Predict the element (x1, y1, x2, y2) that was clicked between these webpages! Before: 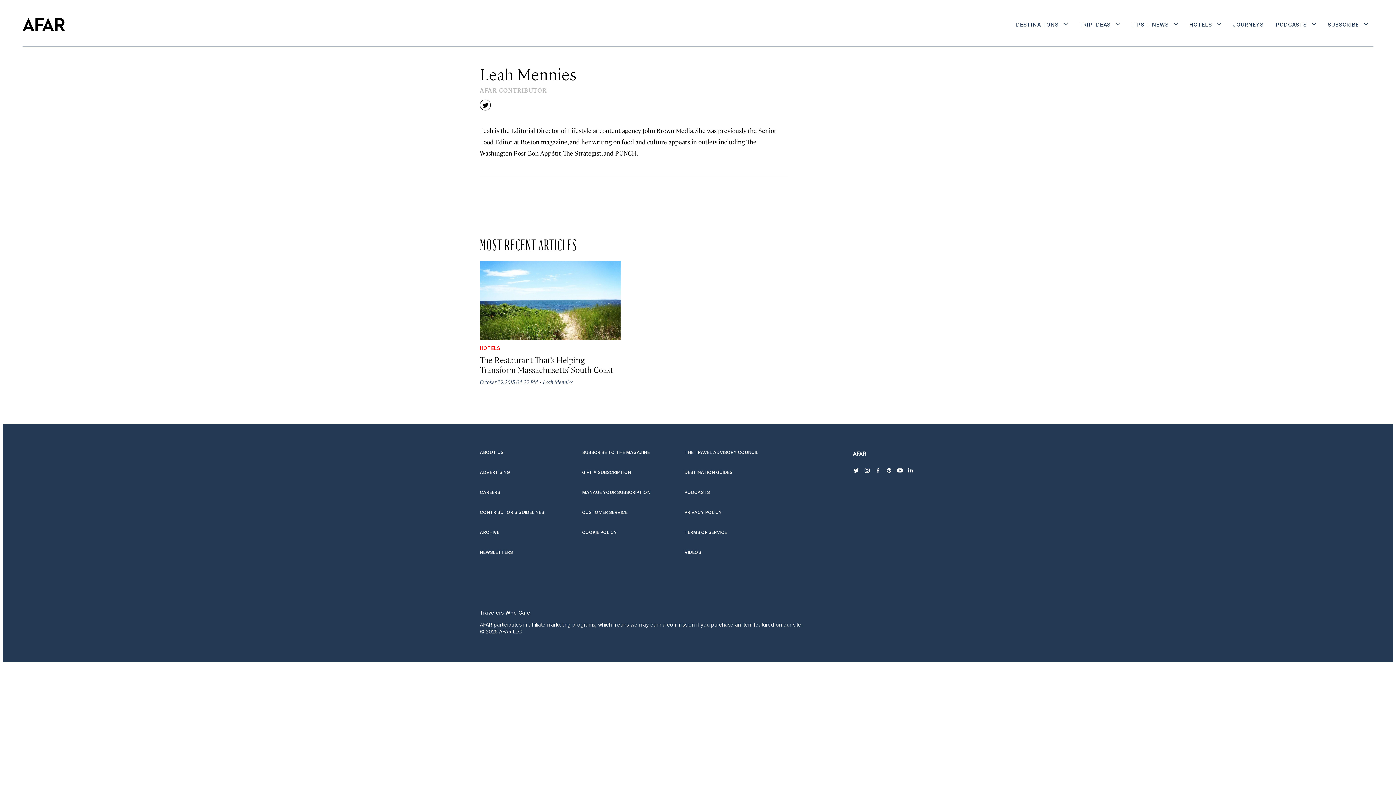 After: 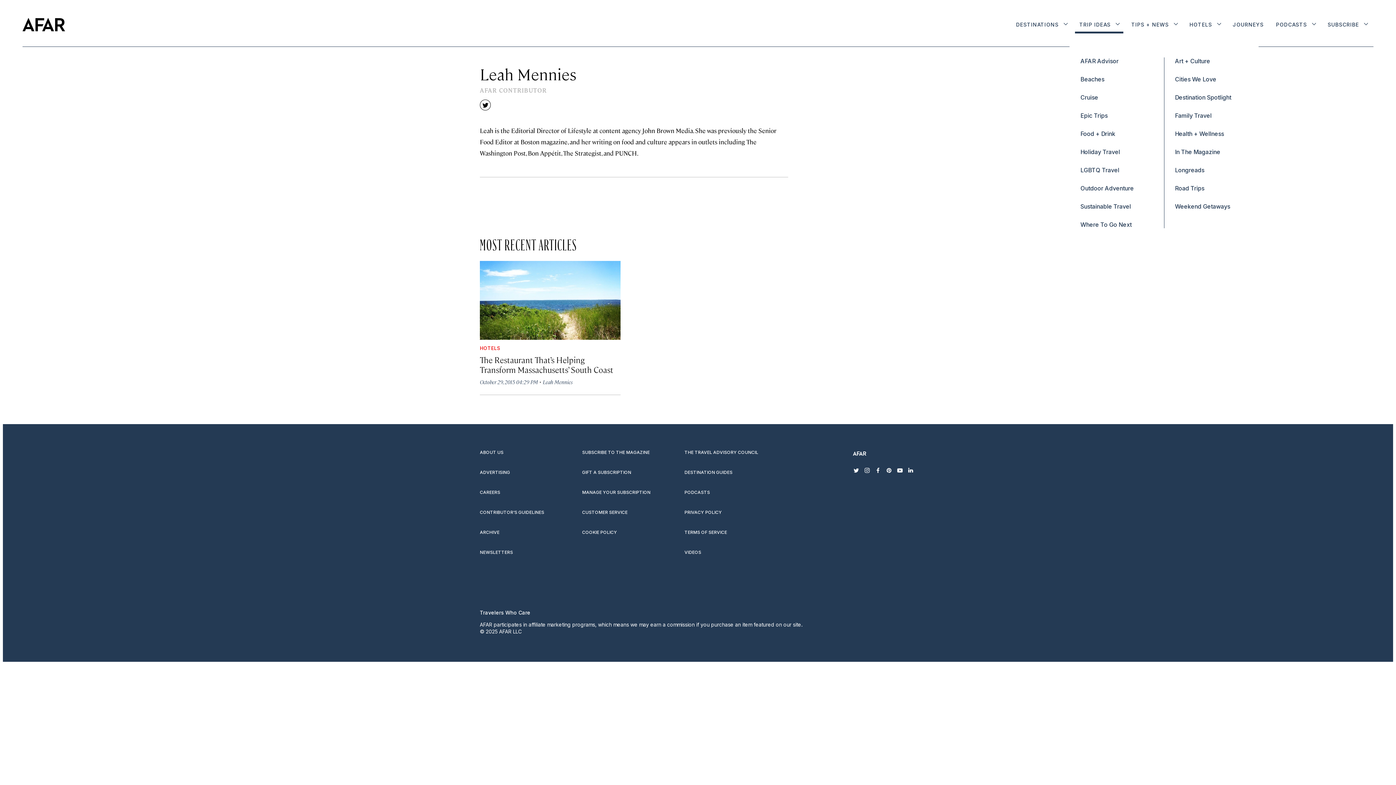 Action: label: More bbox: (1116, 2, 1120, 46)